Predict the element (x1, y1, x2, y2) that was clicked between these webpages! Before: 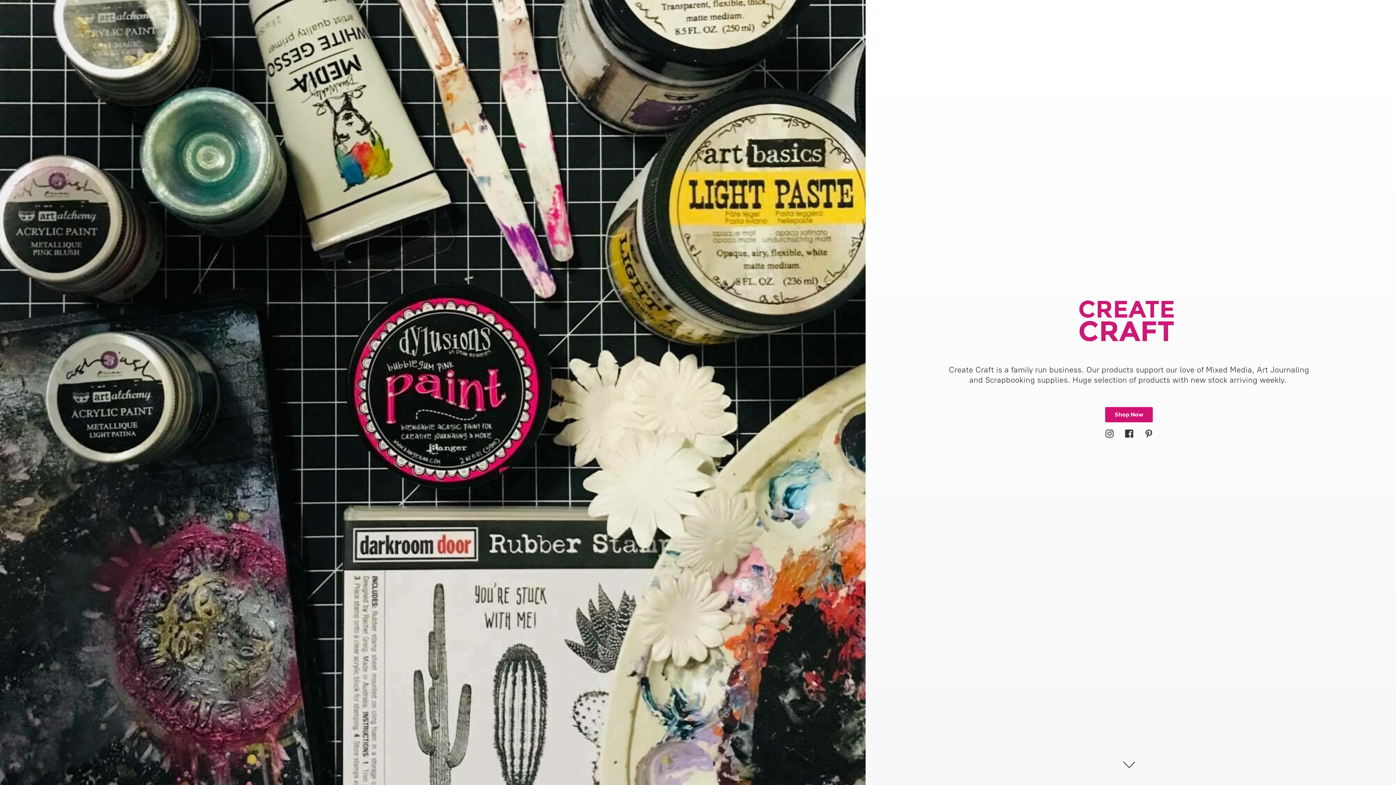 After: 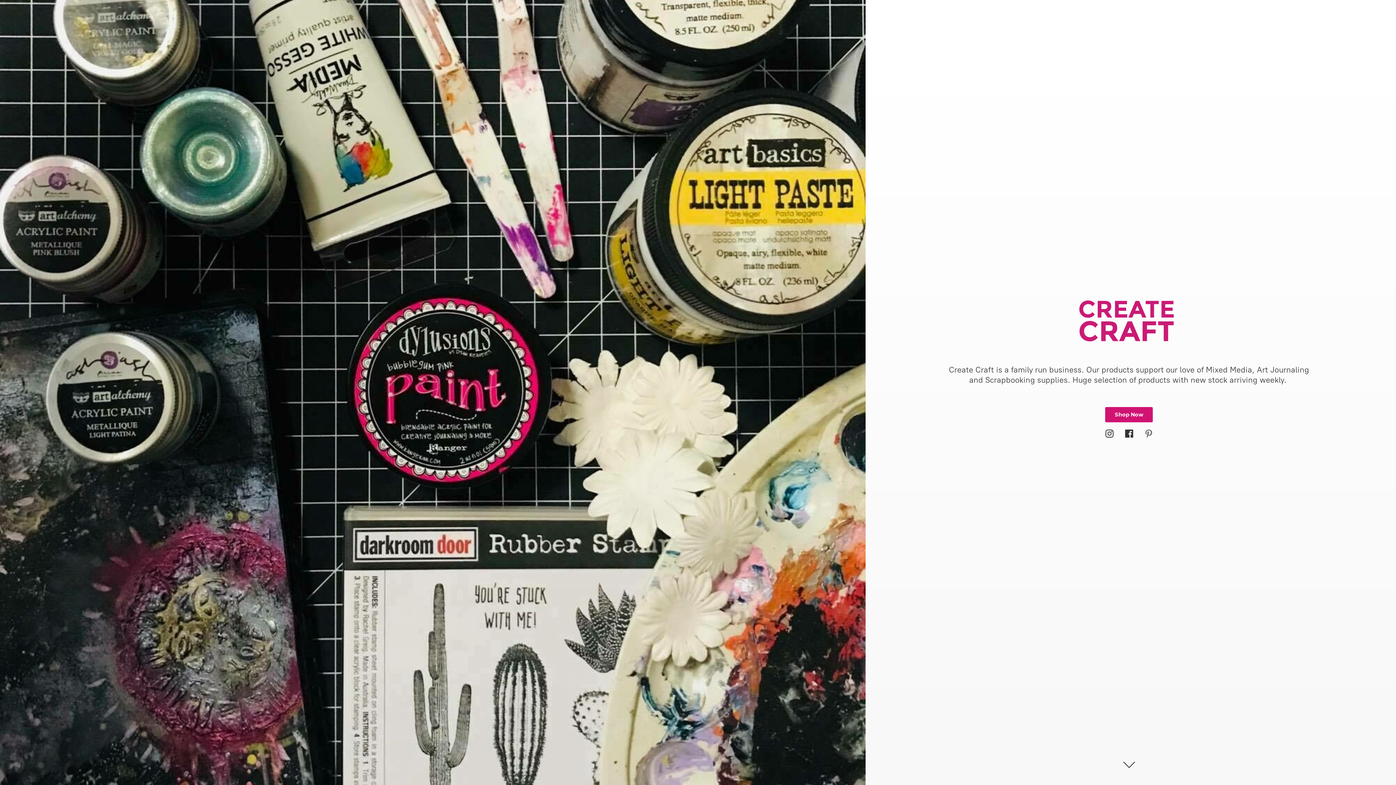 Action: bbox: (1139, 429, 1158, 437)